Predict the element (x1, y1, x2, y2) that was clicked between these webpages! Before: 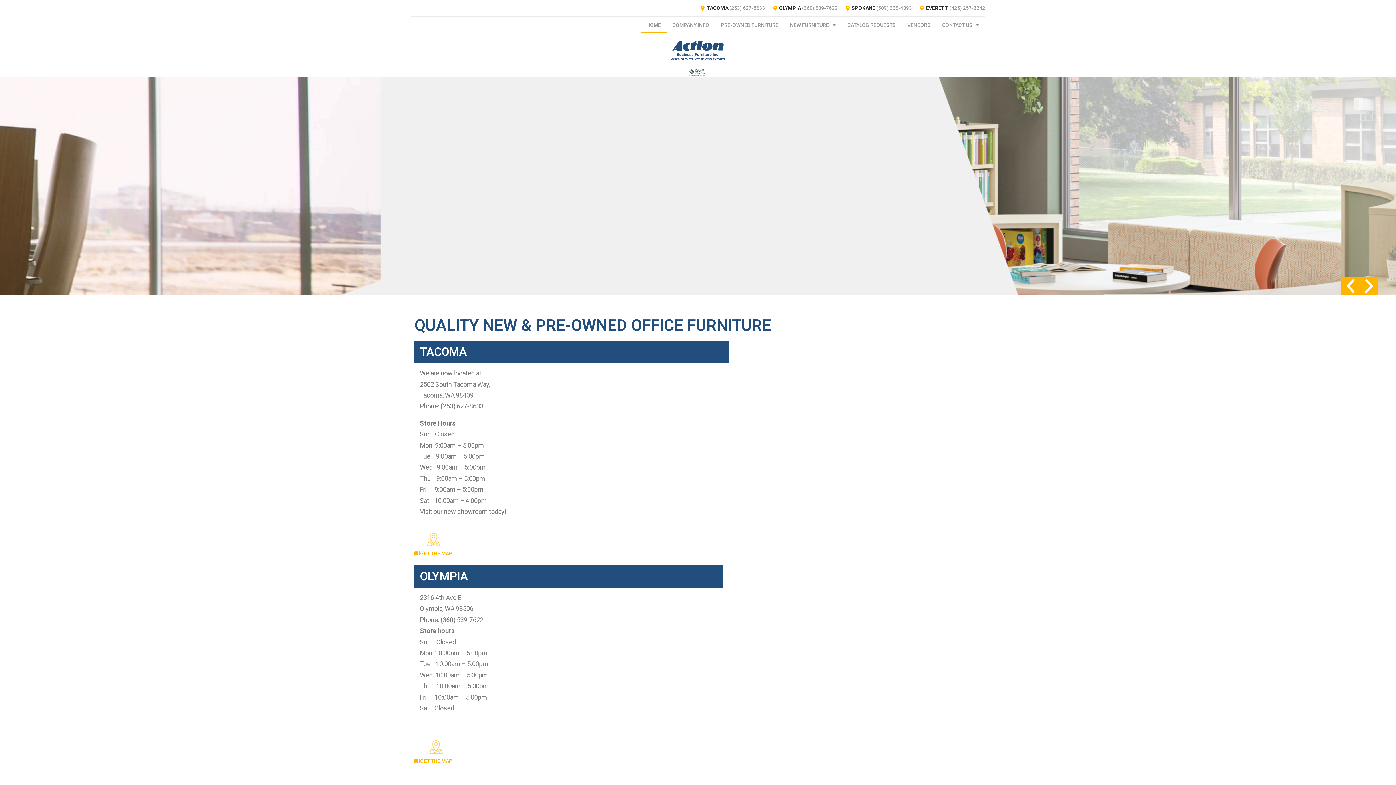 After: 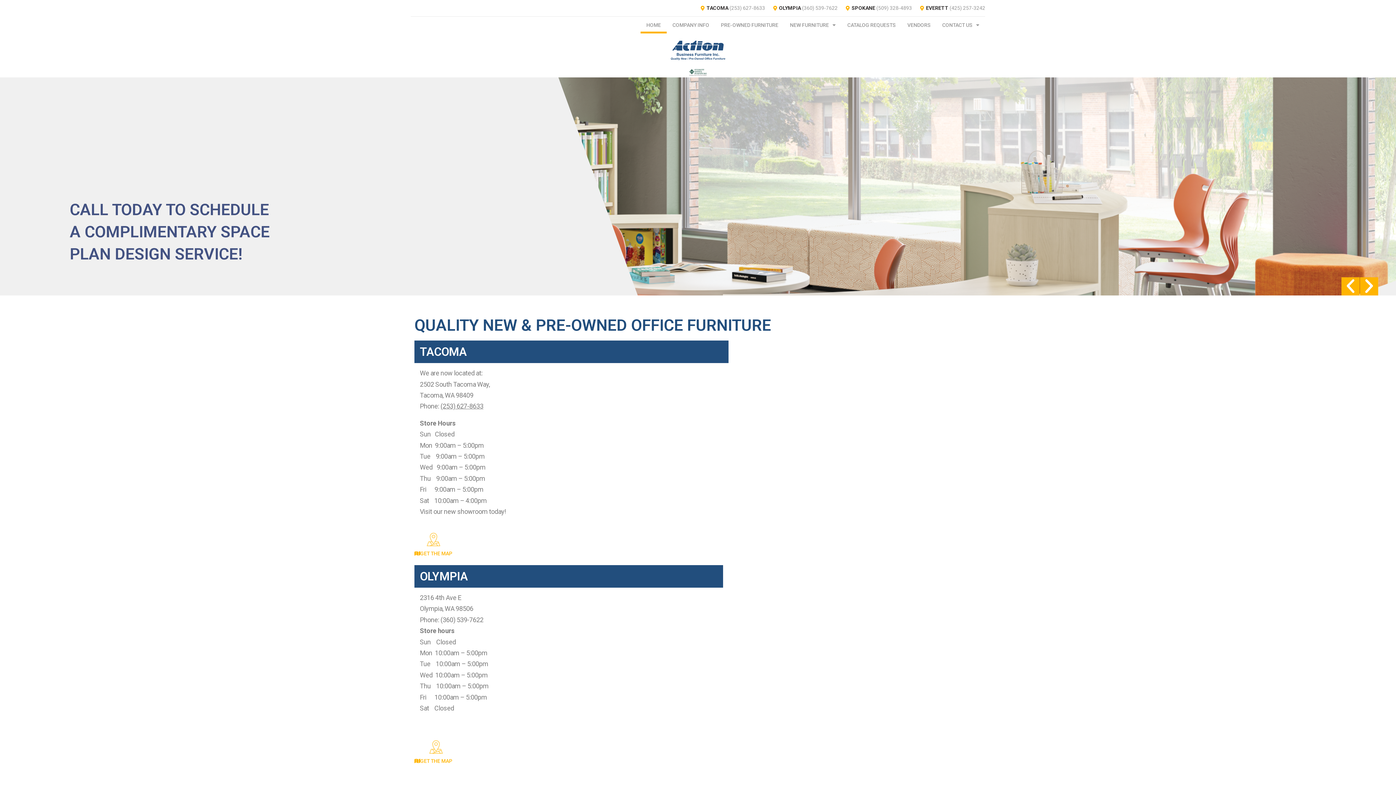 Action: bbox: (843, 4, 912, 12) label: SPOKANE (509) 328-4893